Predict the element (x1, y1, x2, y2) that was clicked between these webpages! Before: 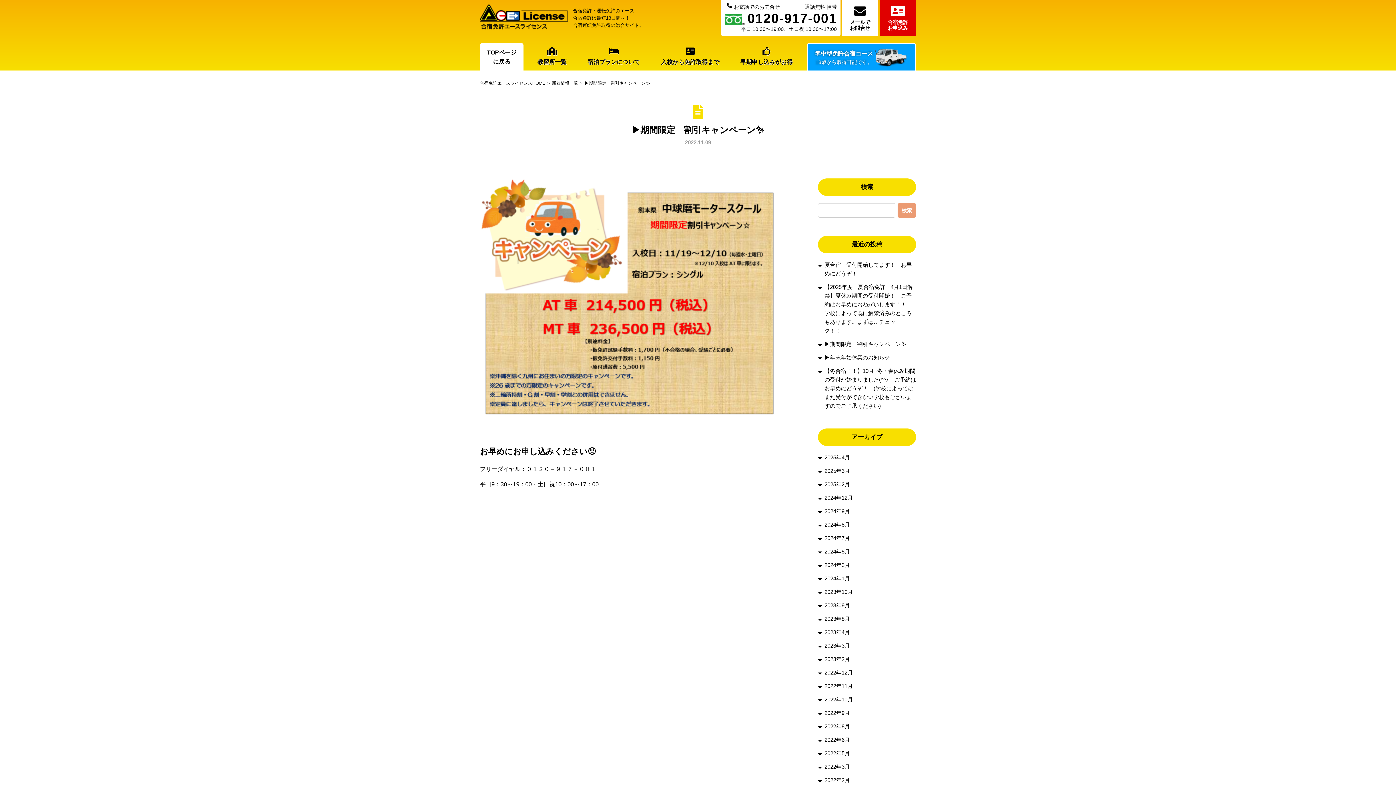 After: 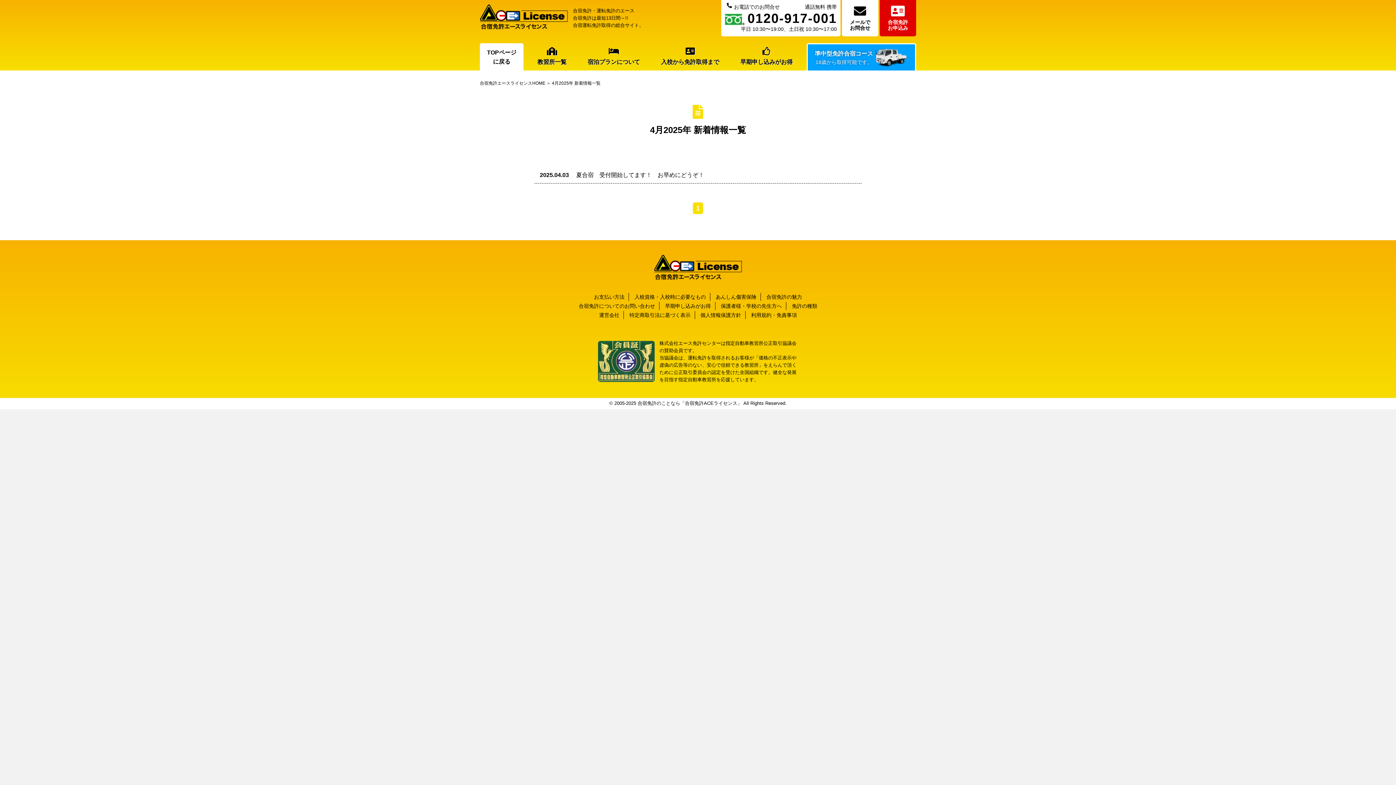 Action: bbox: (824, 453, 850, 462) label: 2025年4月